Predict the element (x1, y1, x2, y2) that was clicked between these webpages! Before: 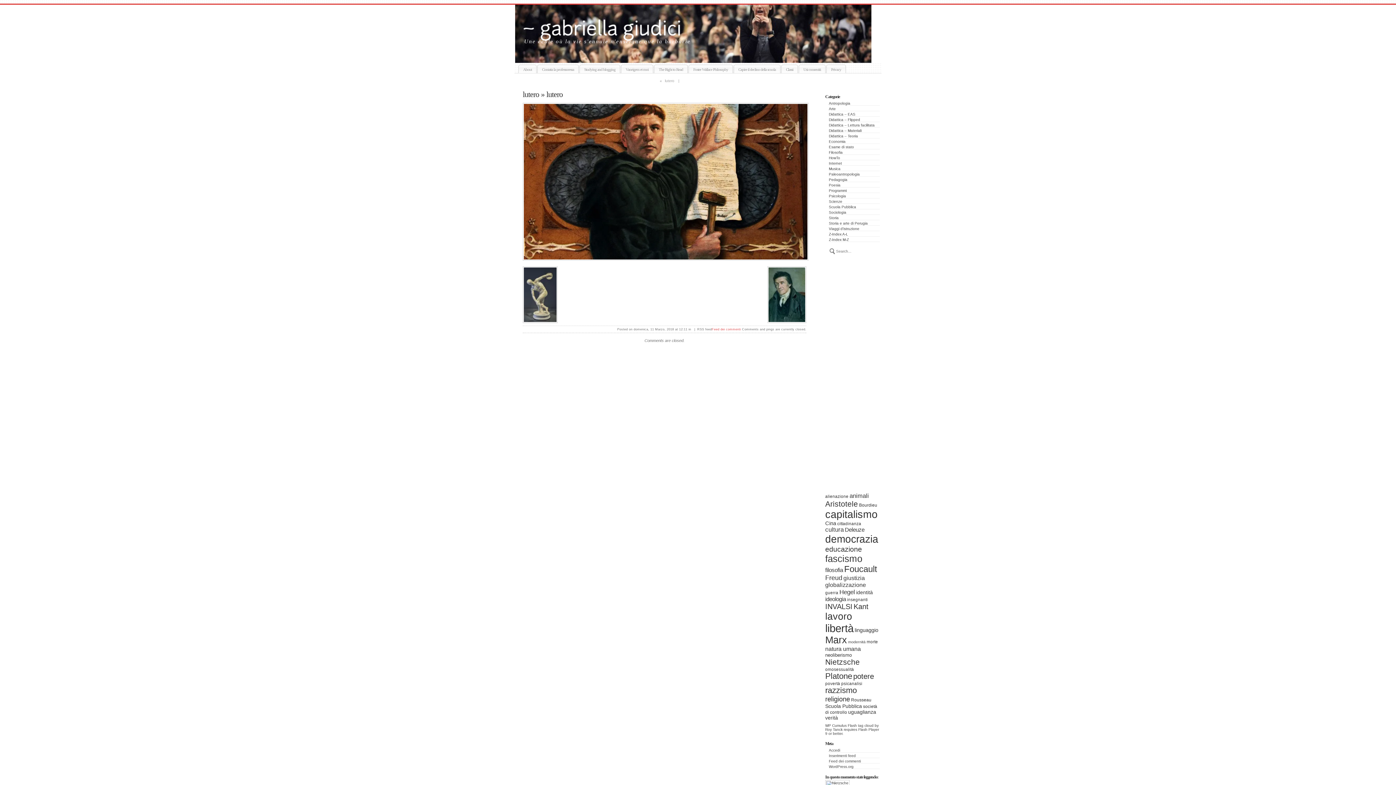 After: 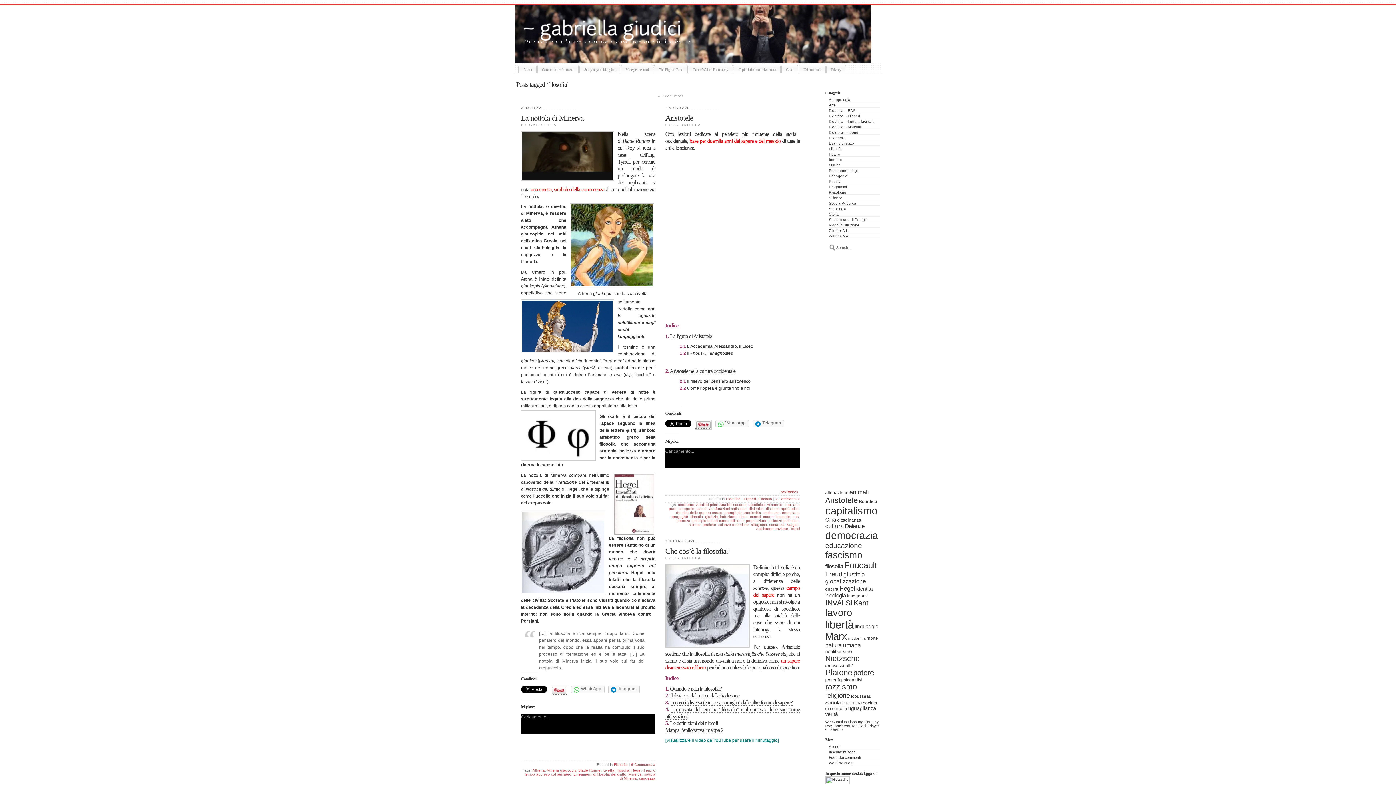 Action: bbox: (825, 567, 843, 573) label: filosofia (19 elementi)